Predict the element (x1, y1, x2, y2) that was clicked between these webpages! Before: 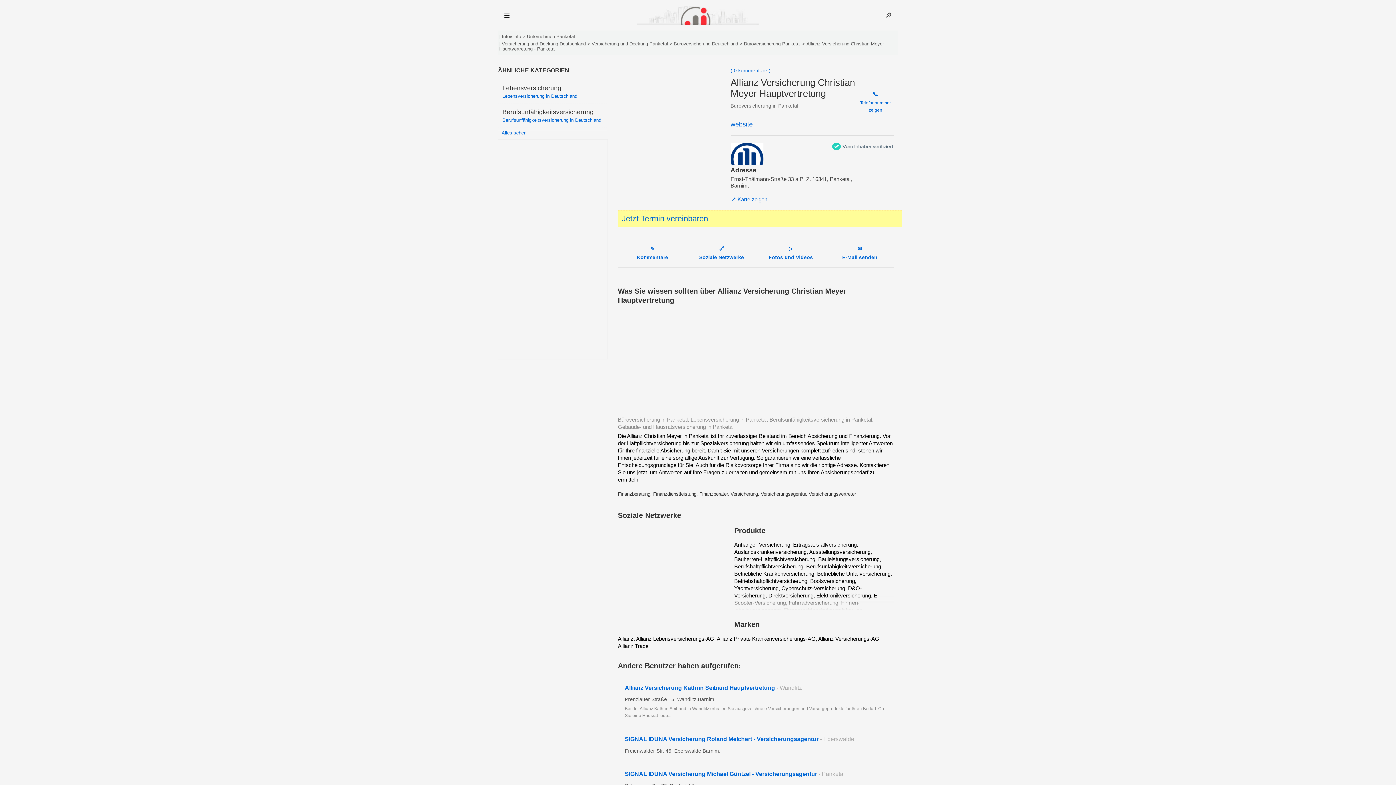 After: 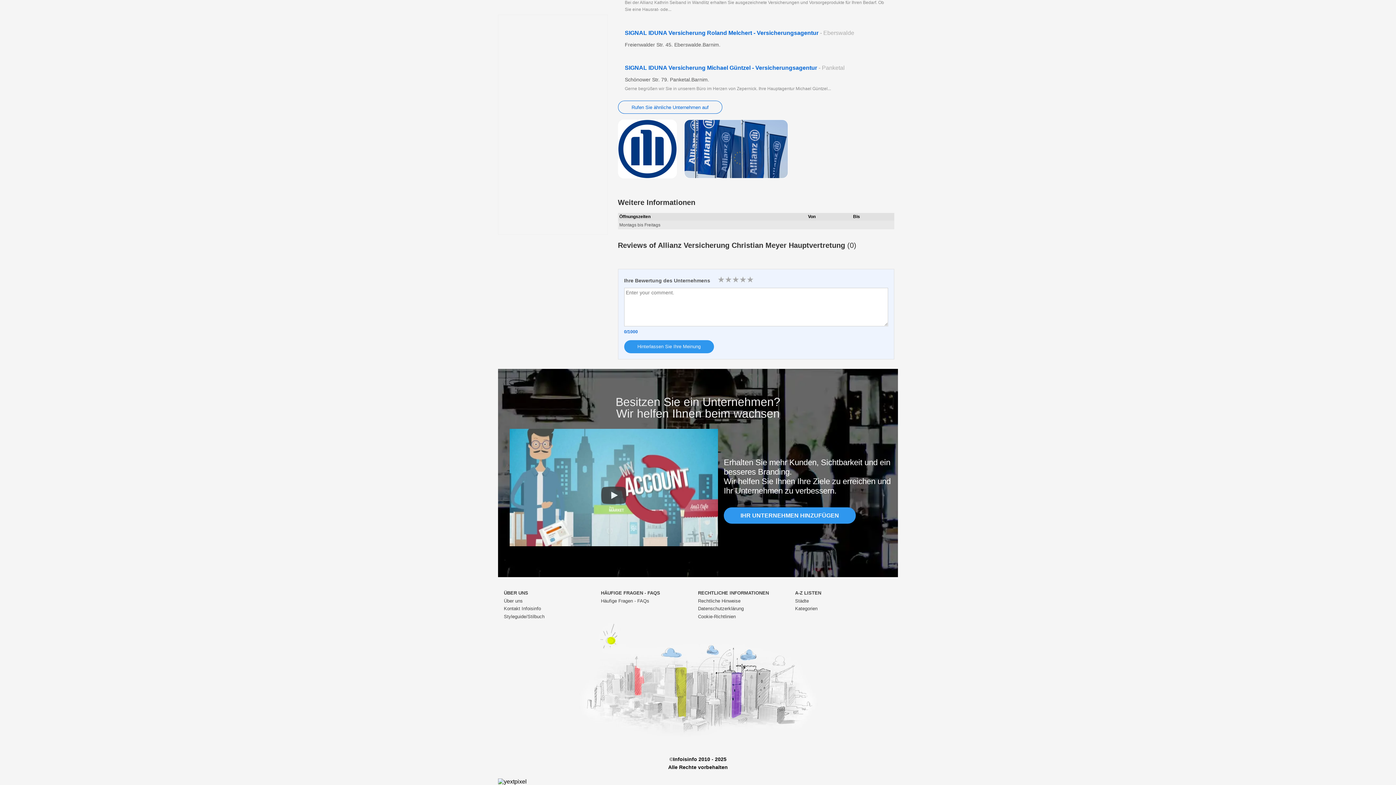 Action: bbox: (768, 245, 813, 260) label: ▷
Fotos und Videos